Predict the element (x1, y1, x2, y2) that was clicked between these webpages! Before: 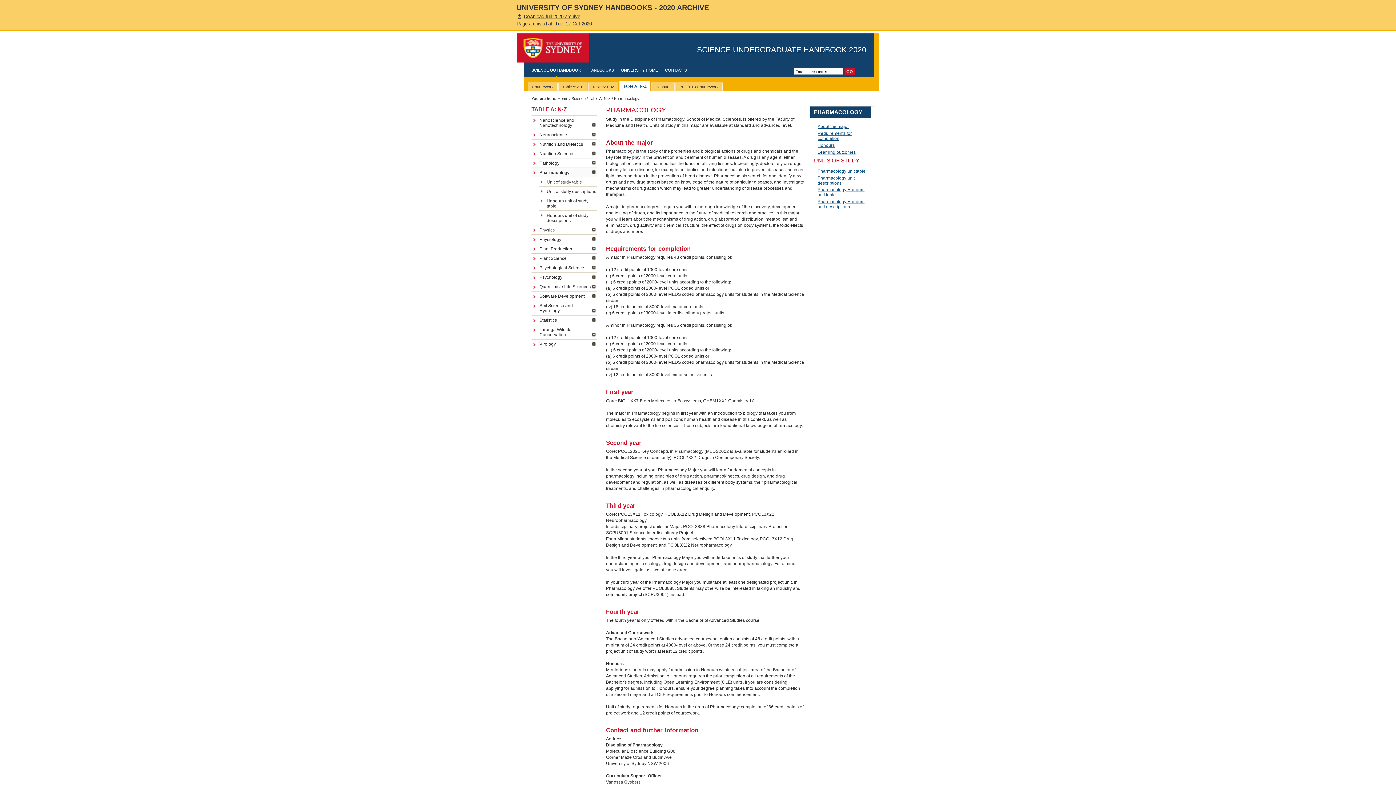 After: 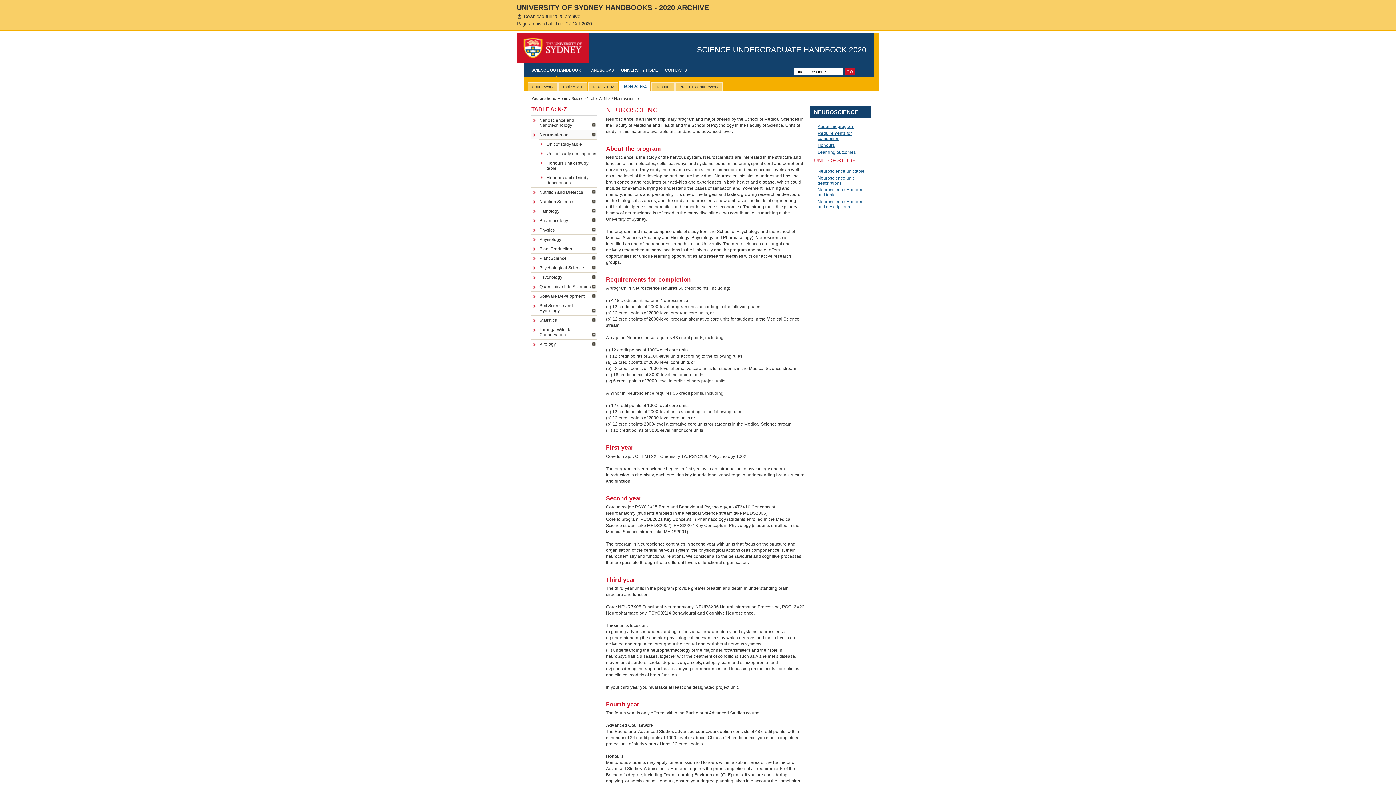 Action: label: Neuroscience bbox: (531, 130, 597, 139)